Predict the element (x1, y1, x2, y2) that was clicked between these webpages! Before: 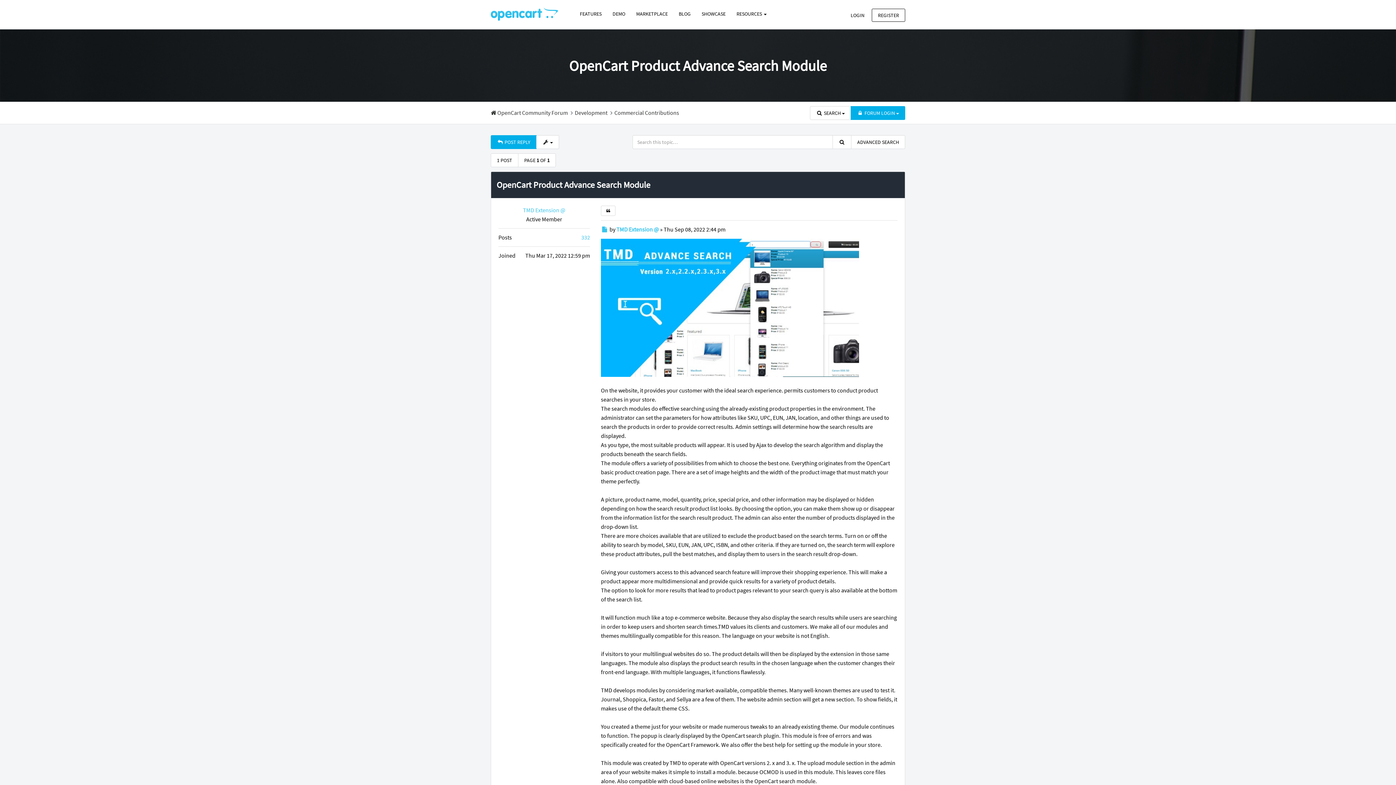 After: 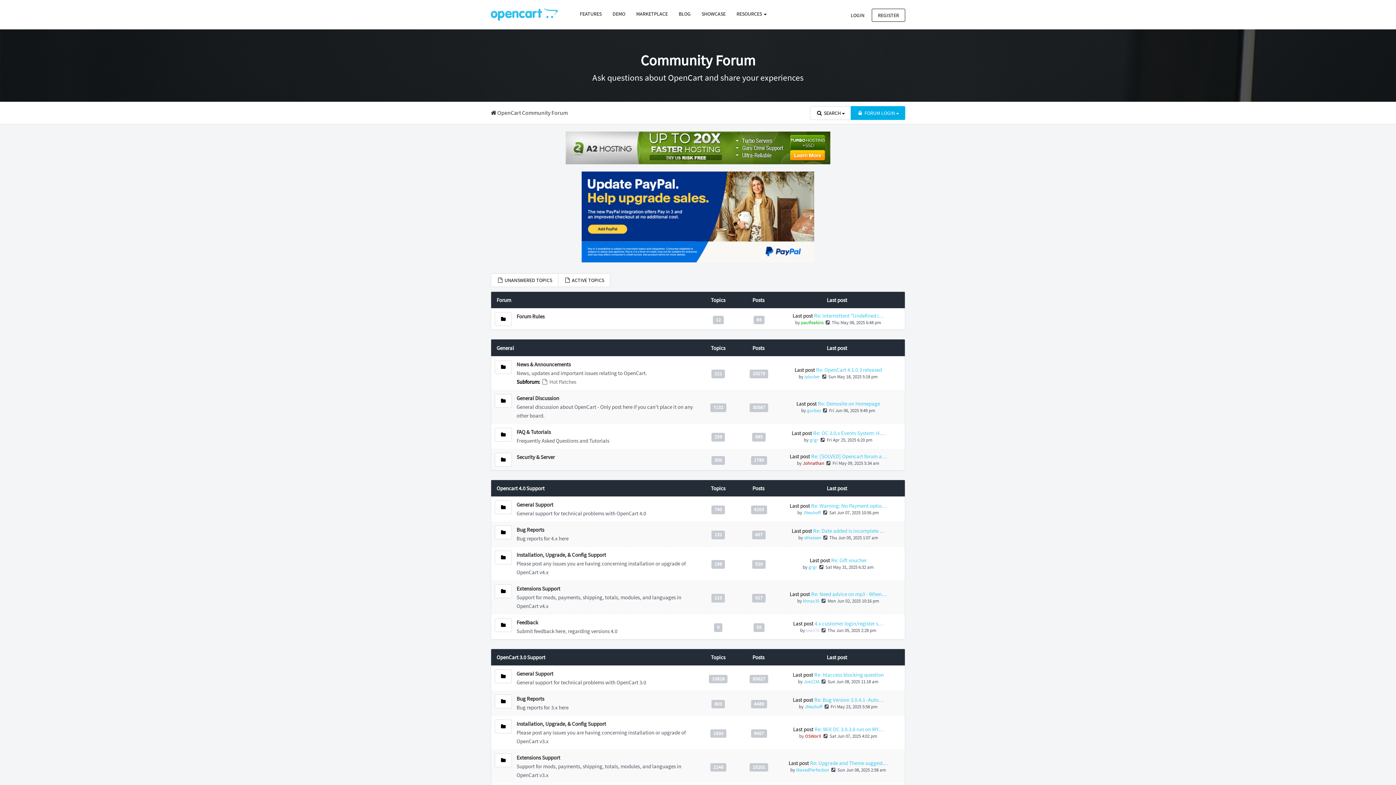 Action: label:  OpenCart Community Forum bbox: (490, 109, 568, 116)